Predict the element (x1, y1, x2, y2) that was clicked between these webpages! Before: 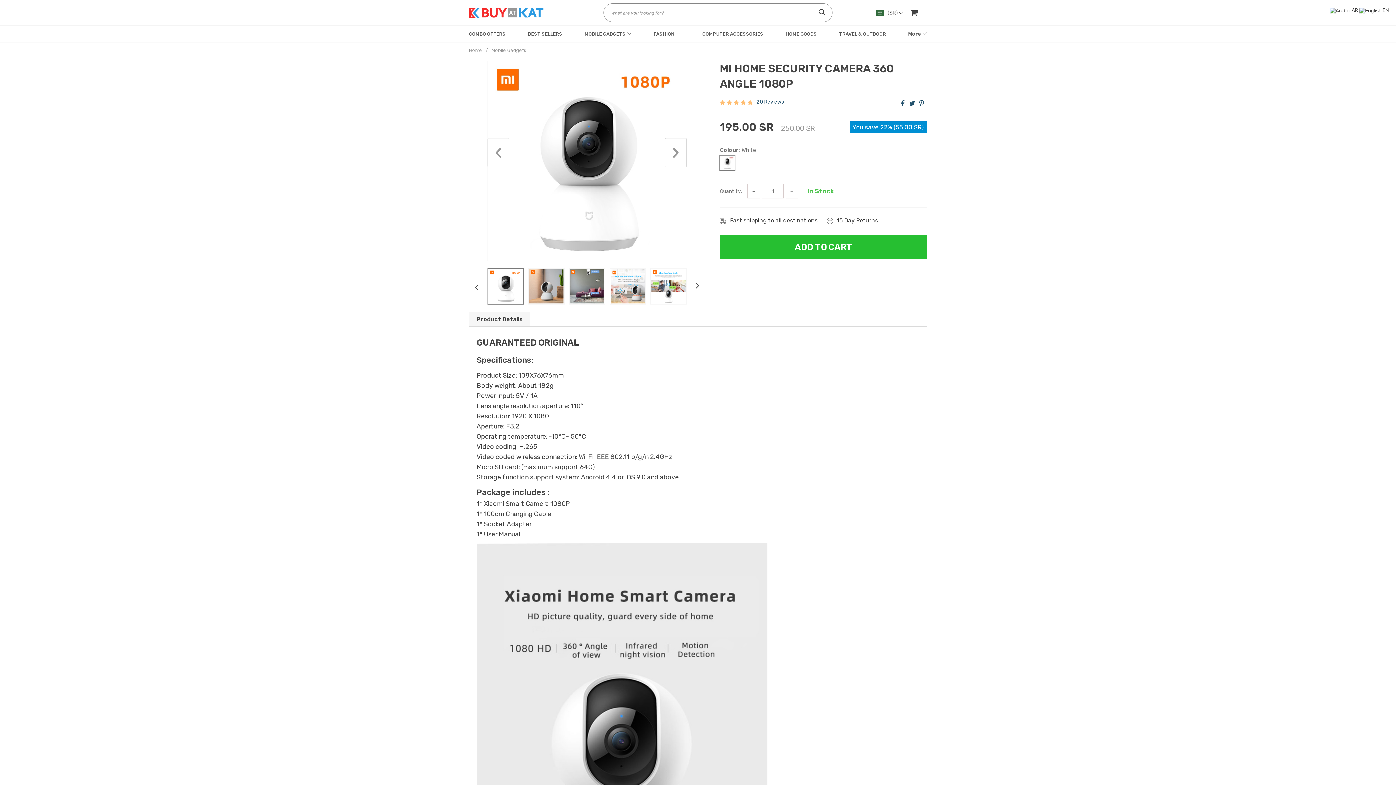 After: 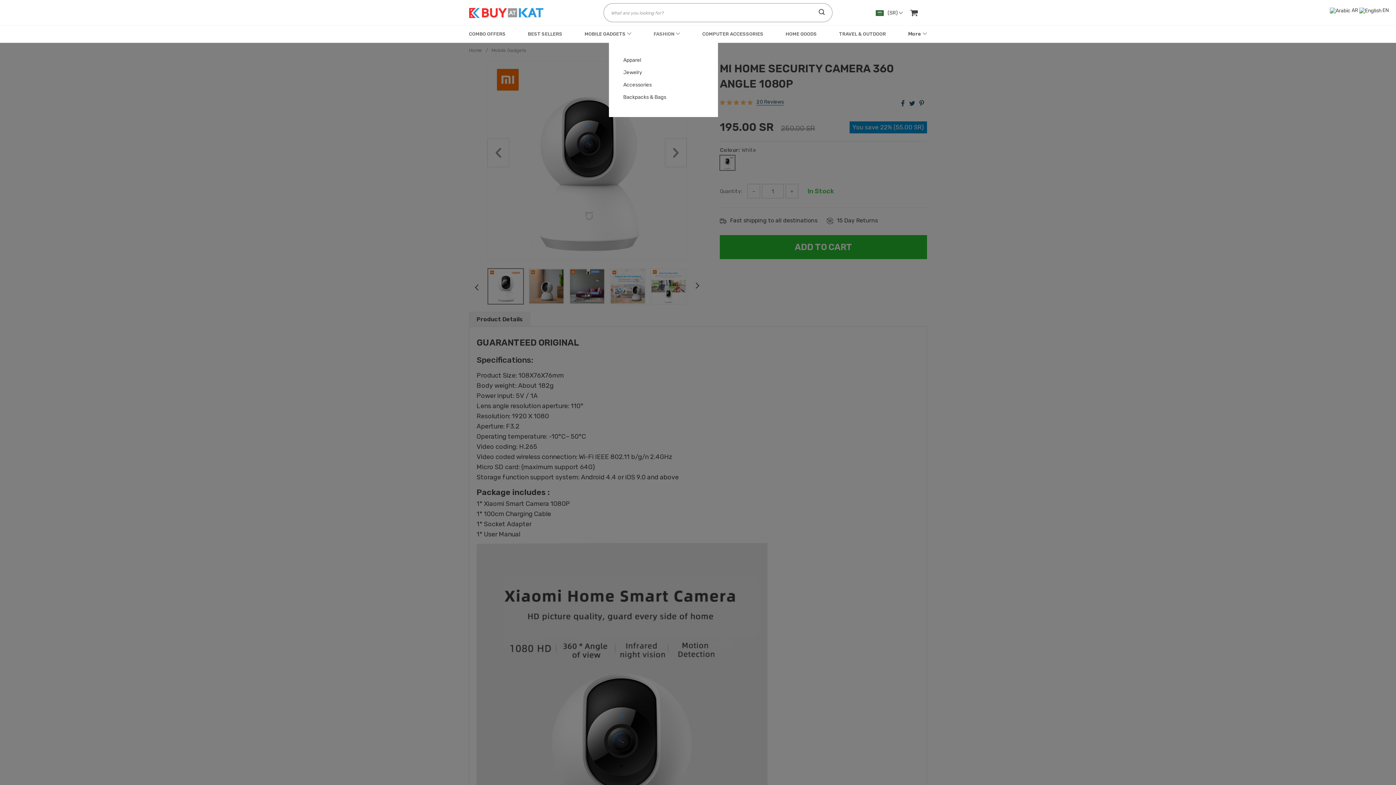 Action: bbox: (653, 30, 674, 41) label: FASHION